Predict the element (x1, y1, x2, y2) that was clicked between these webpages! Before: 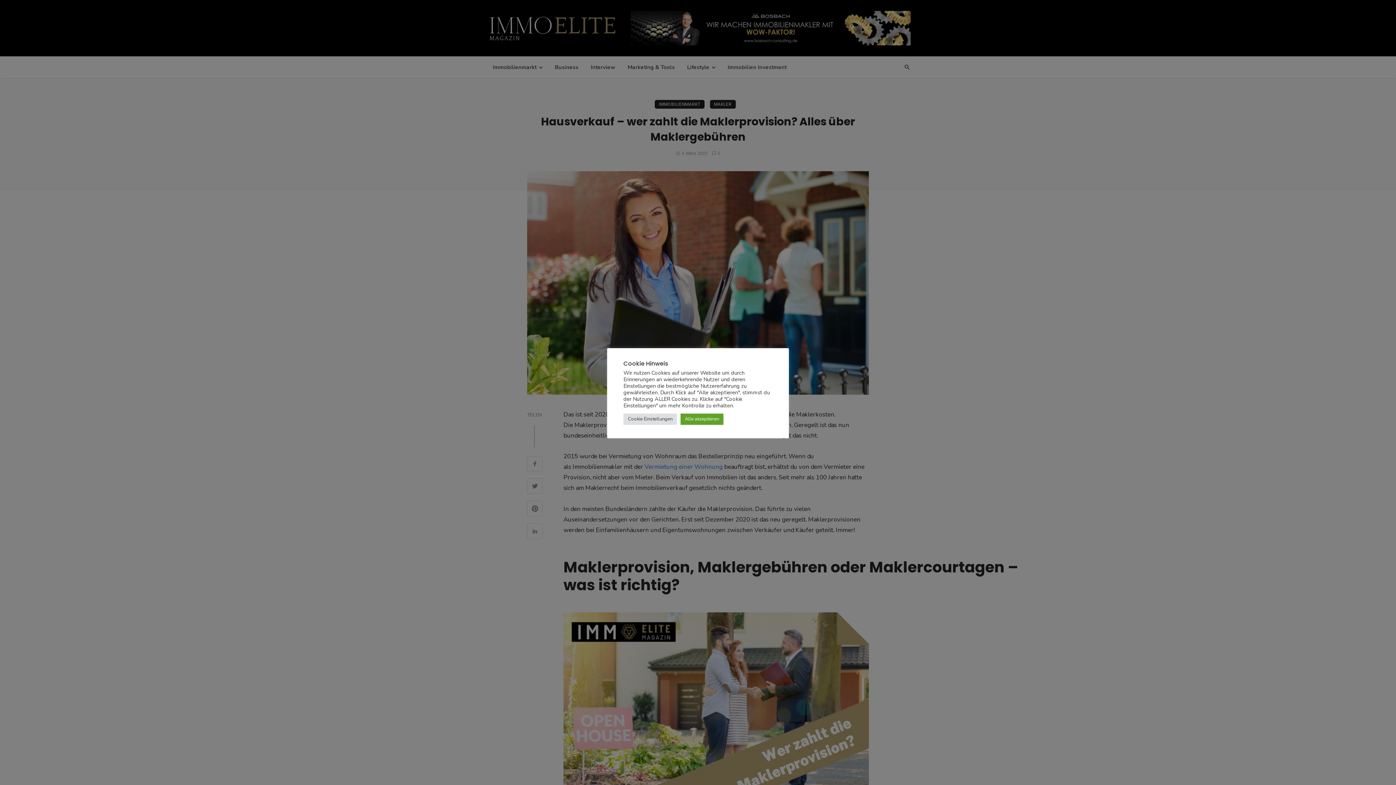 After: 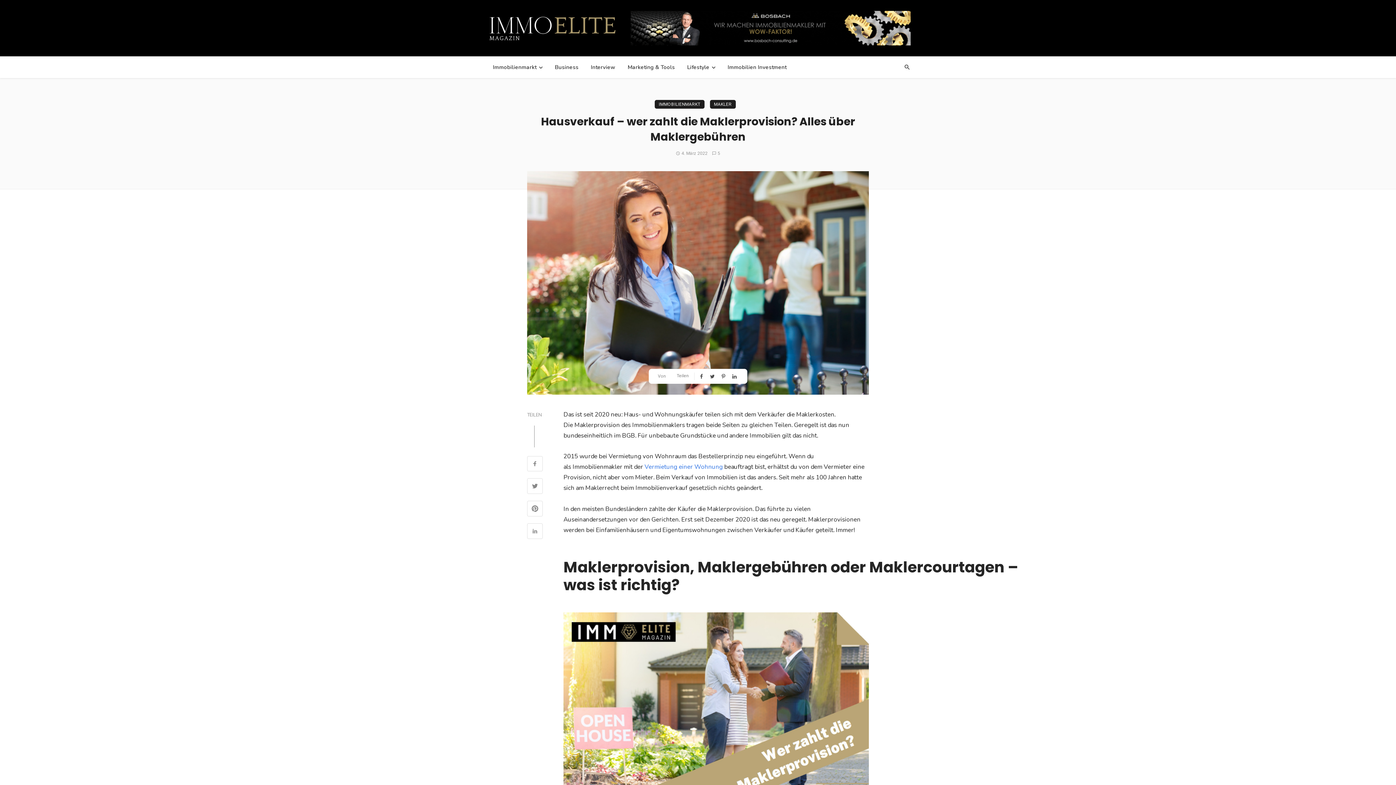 Action: label: Alle akzeptieren bbox: (680, 413, 723, 425)